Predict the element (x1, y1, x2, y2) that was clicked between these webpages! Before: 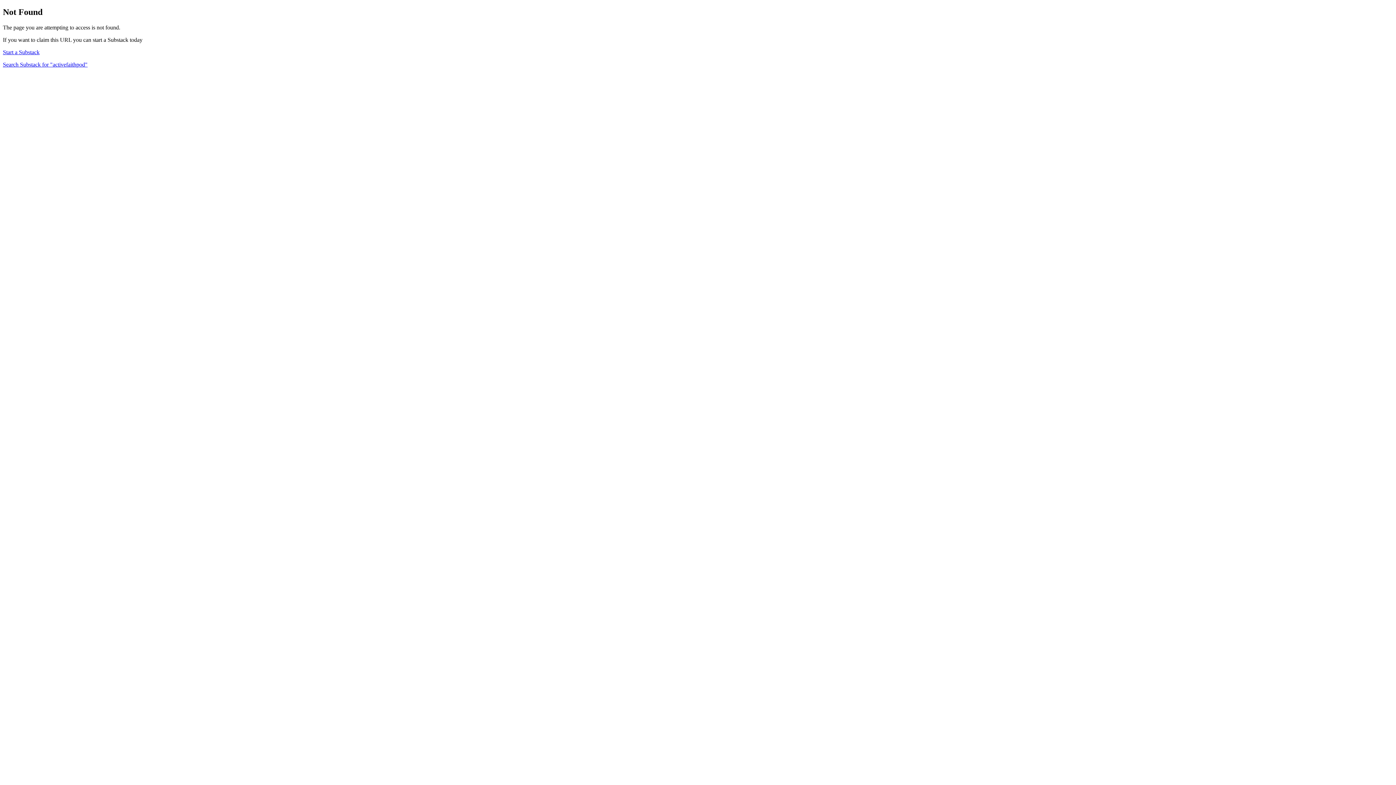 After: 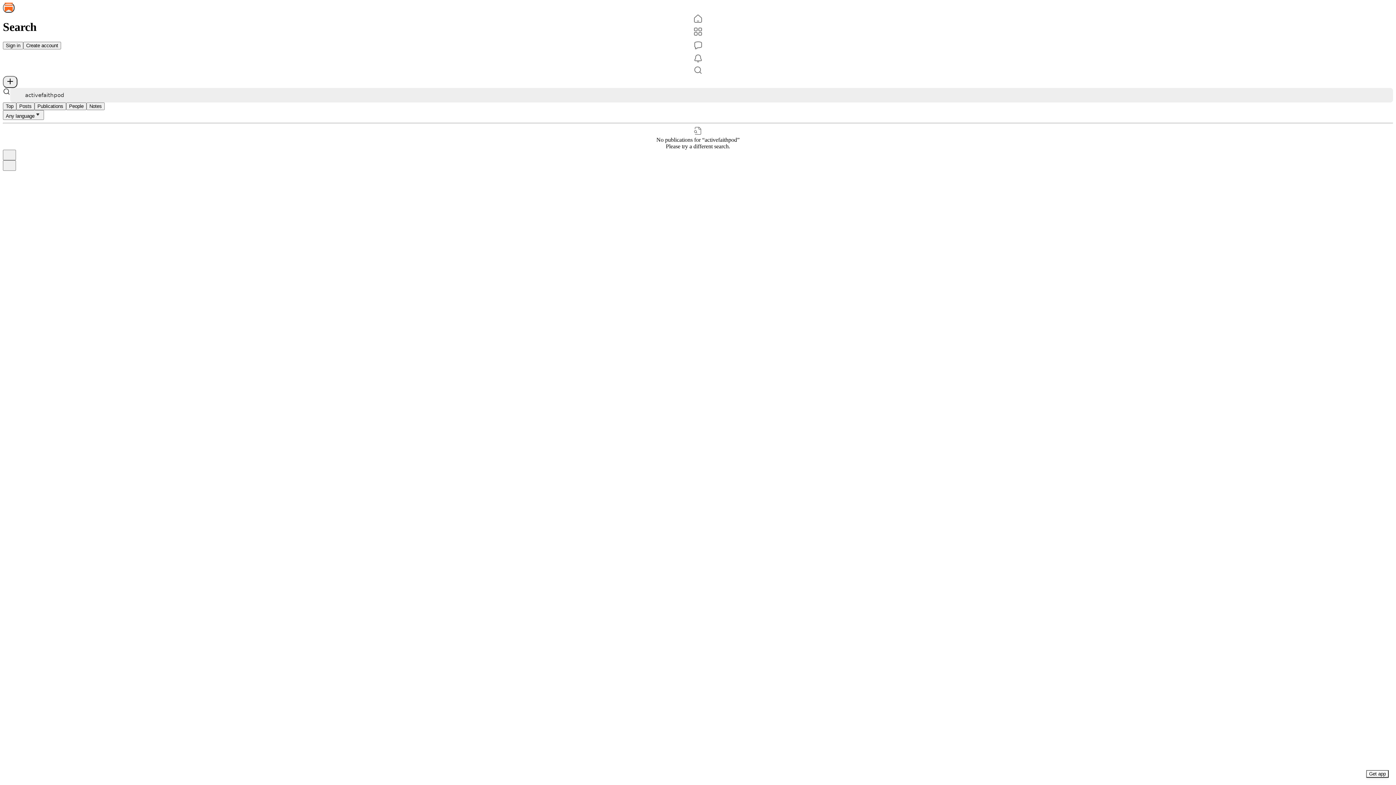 Action: bbox: (2, 61, 87, 67) label: Search Substack for "activefaithpod"